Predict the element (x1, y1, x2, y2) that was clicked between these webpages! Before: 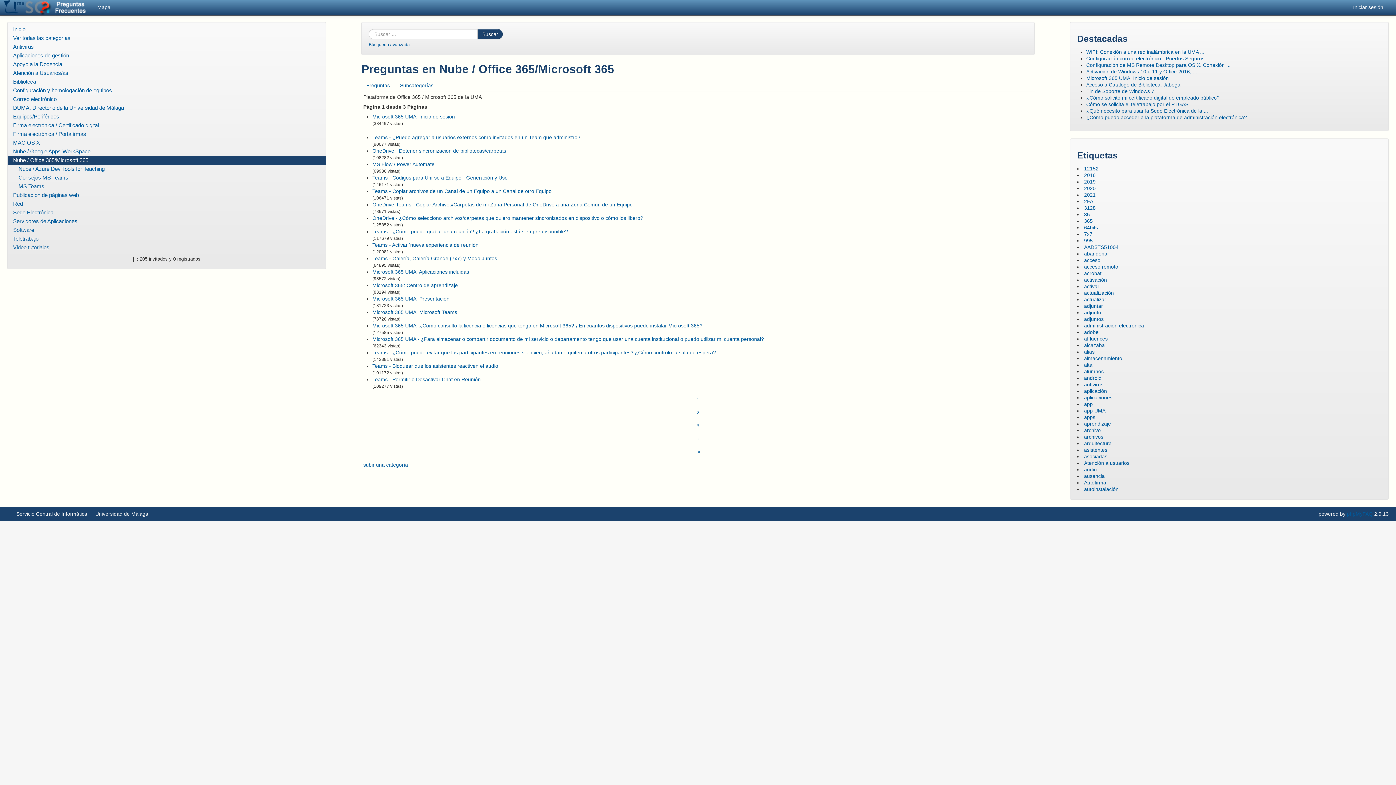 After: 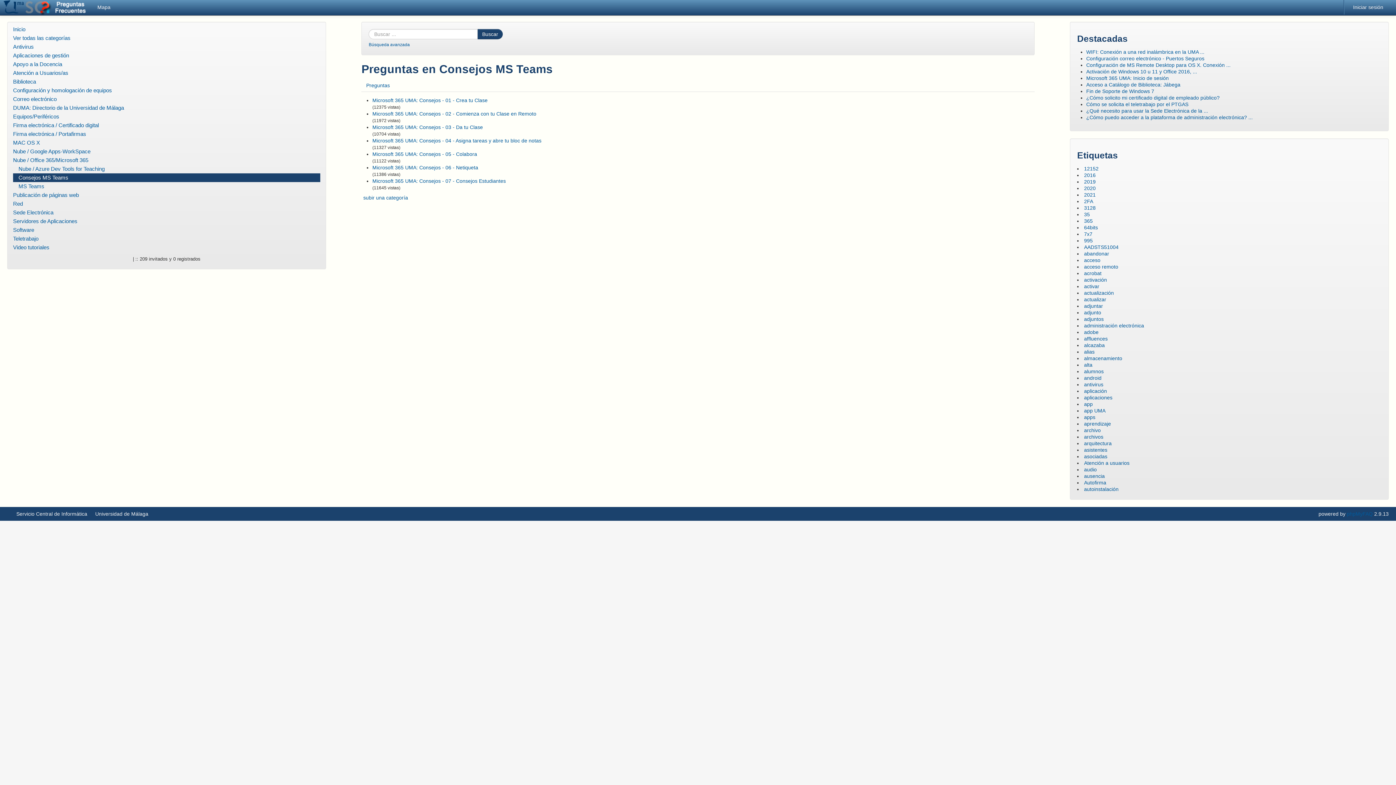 Action: bbox: (13, 173, 320, 182) label: Consejos MS Teams